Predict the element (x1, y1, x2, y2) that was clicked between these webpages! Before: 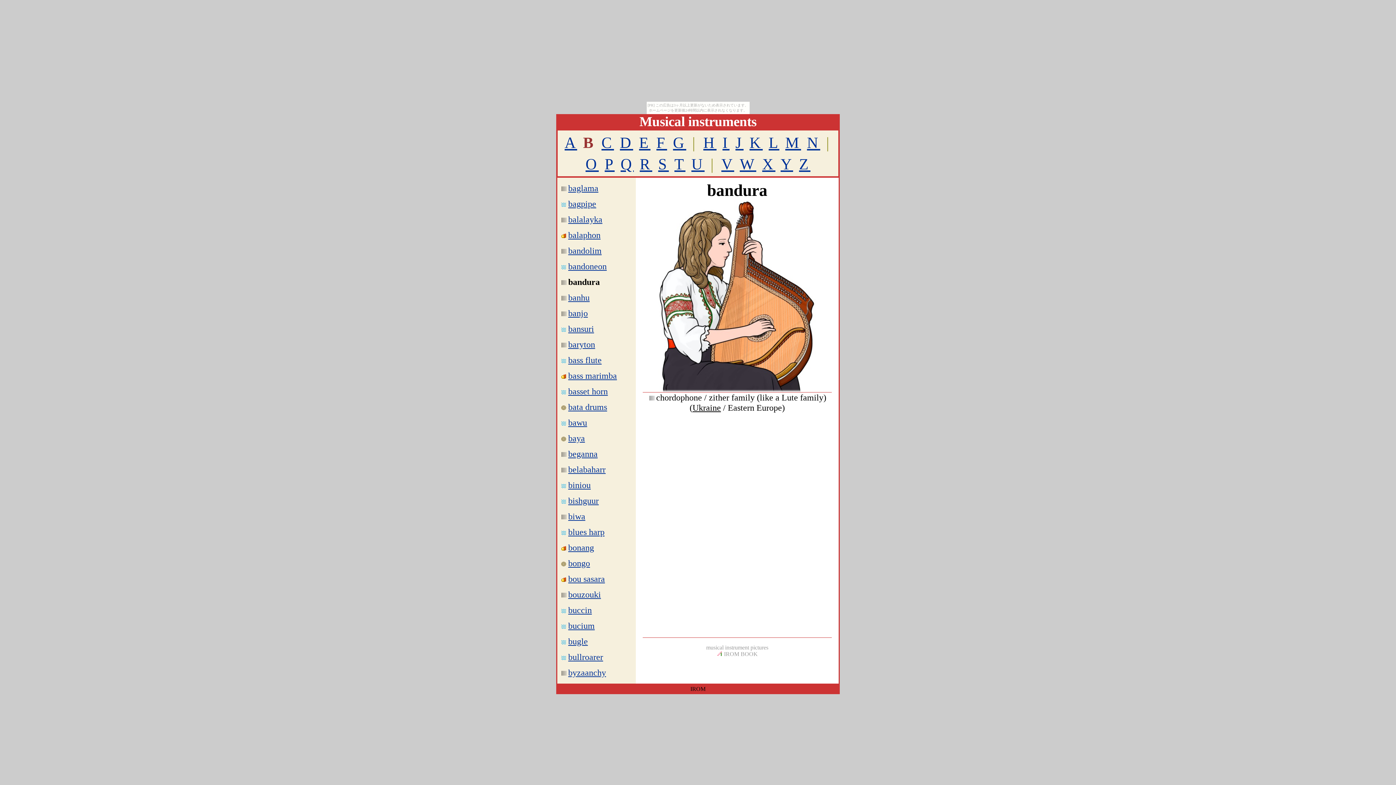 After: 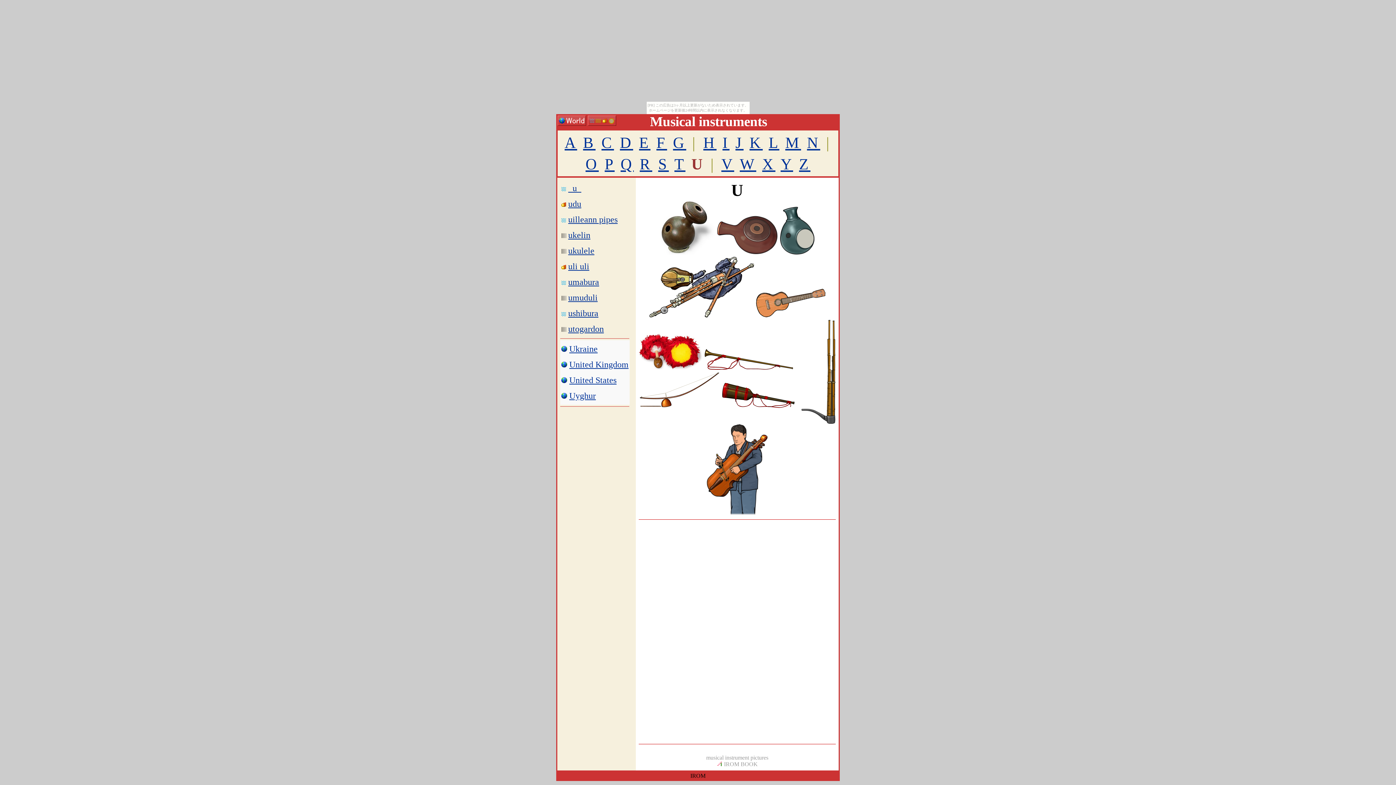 Action: label: U bbox: (691, 155, 704, 172)